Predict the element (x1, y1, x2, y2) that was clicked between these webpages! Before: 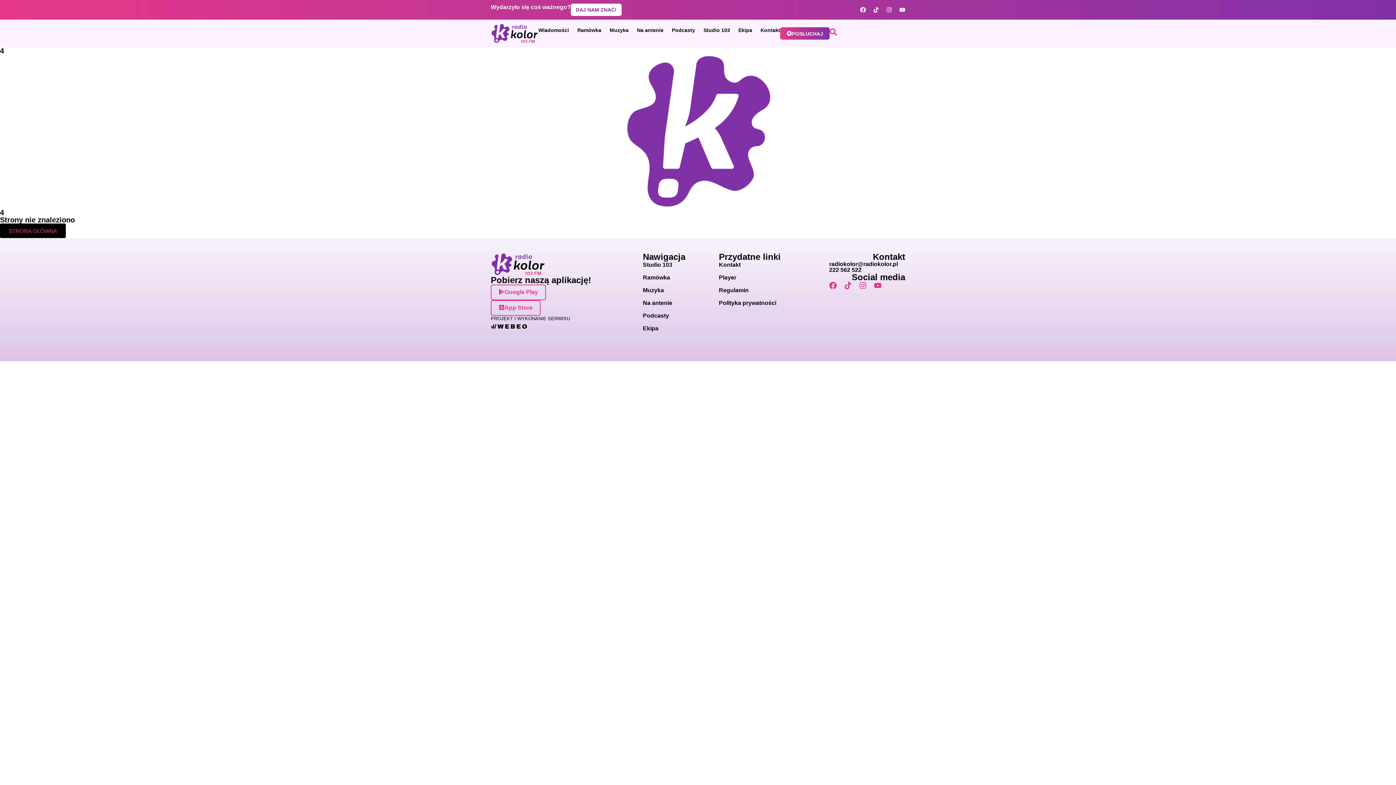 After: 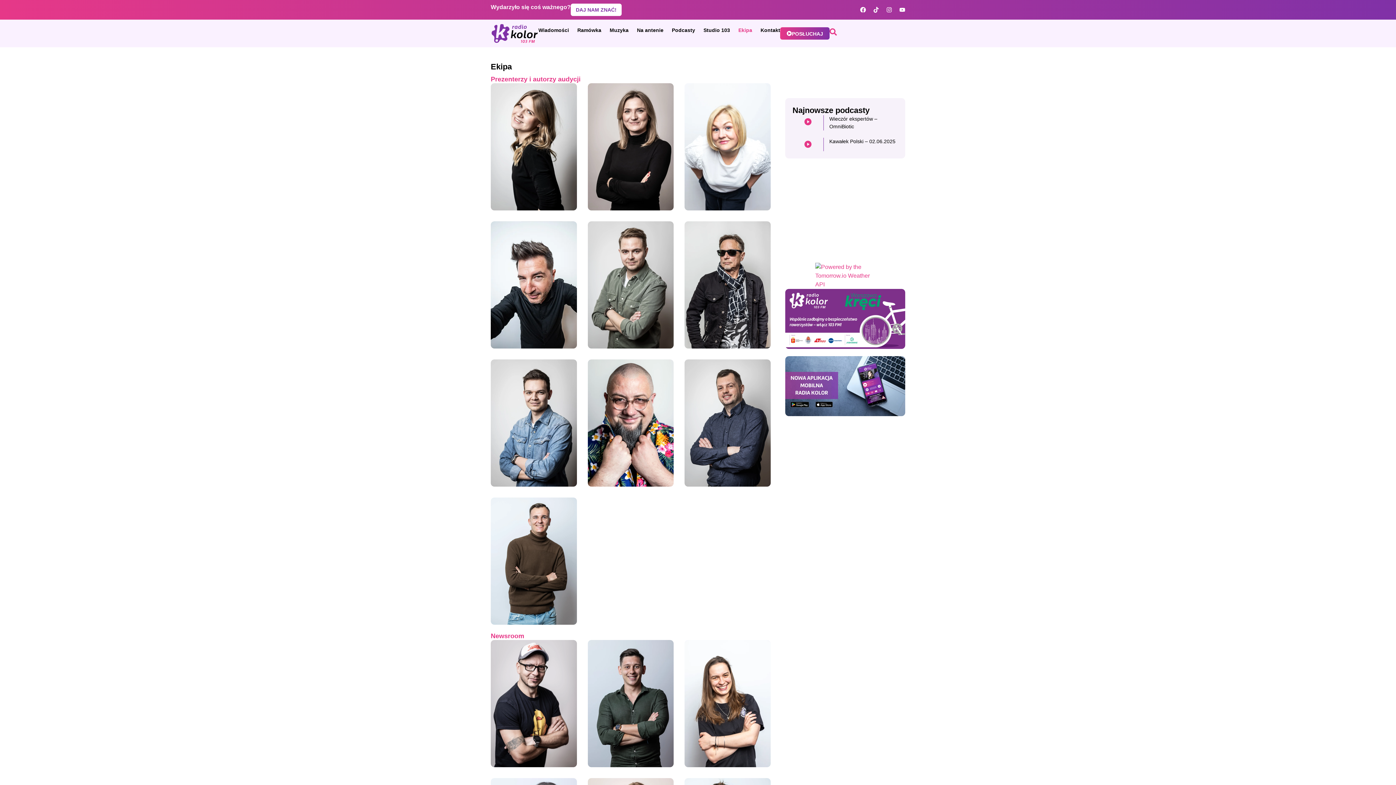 Action: bbox: (738, 27, 752, 33) label: Ekipa